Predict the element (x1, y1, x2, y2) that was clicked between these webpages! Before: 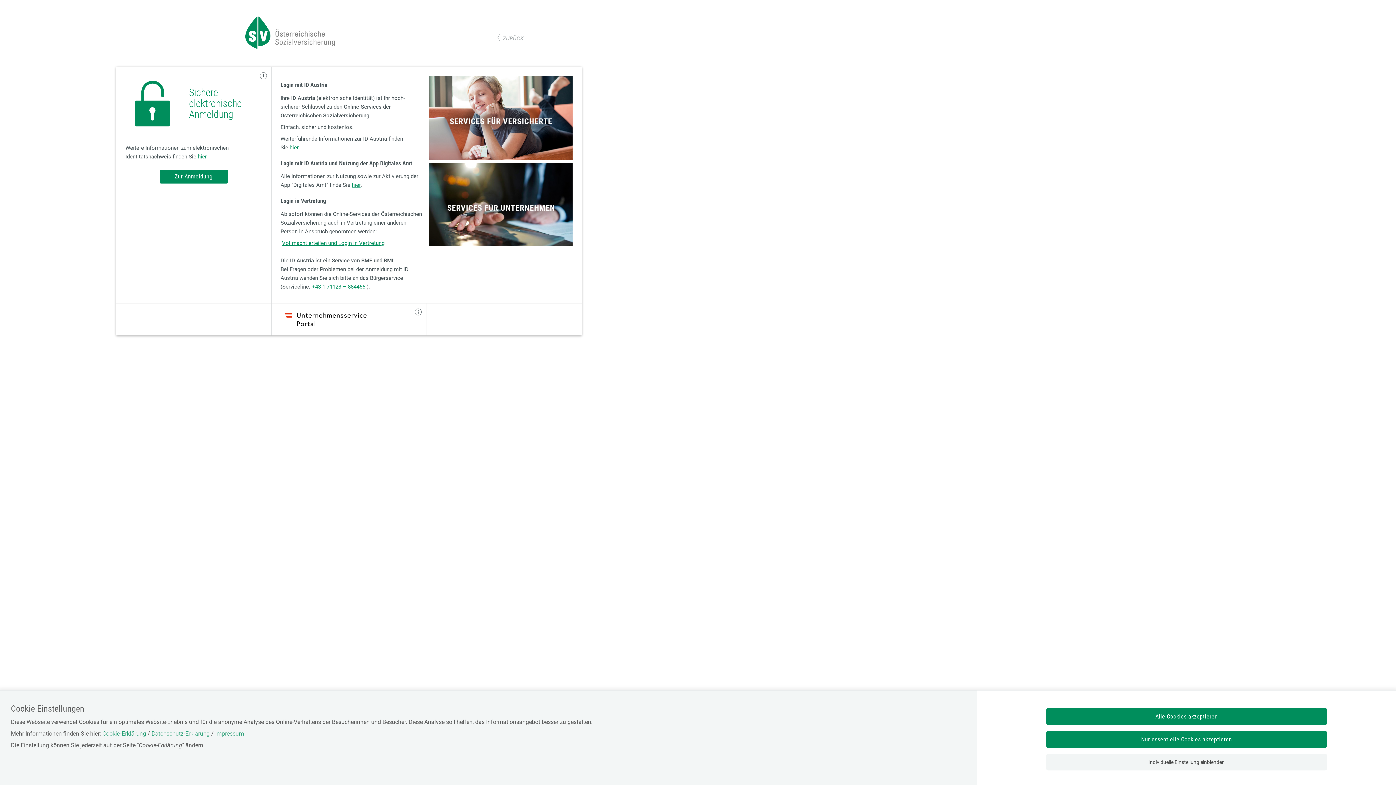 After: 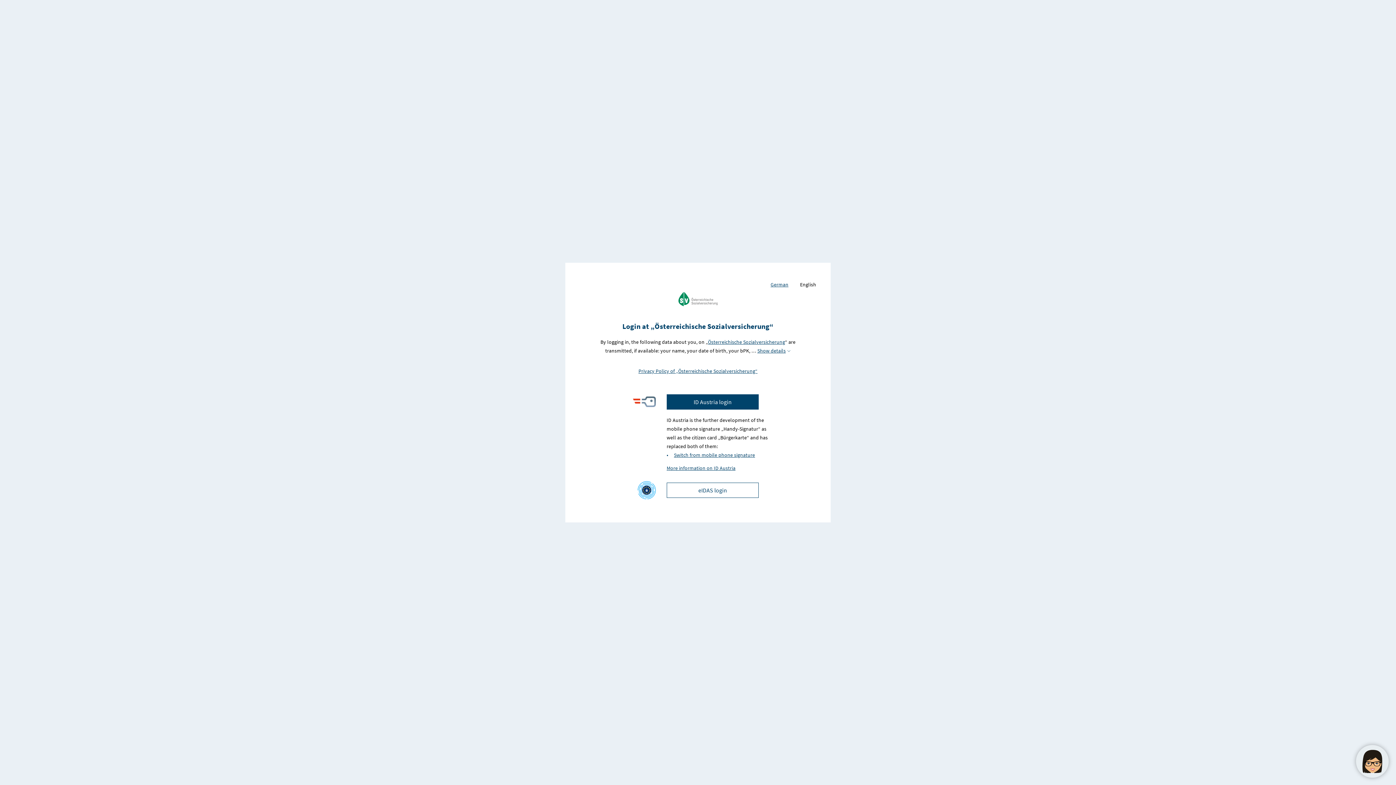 Action: bbox: (159, 169, 227, 183) label: Zur Anmeldung